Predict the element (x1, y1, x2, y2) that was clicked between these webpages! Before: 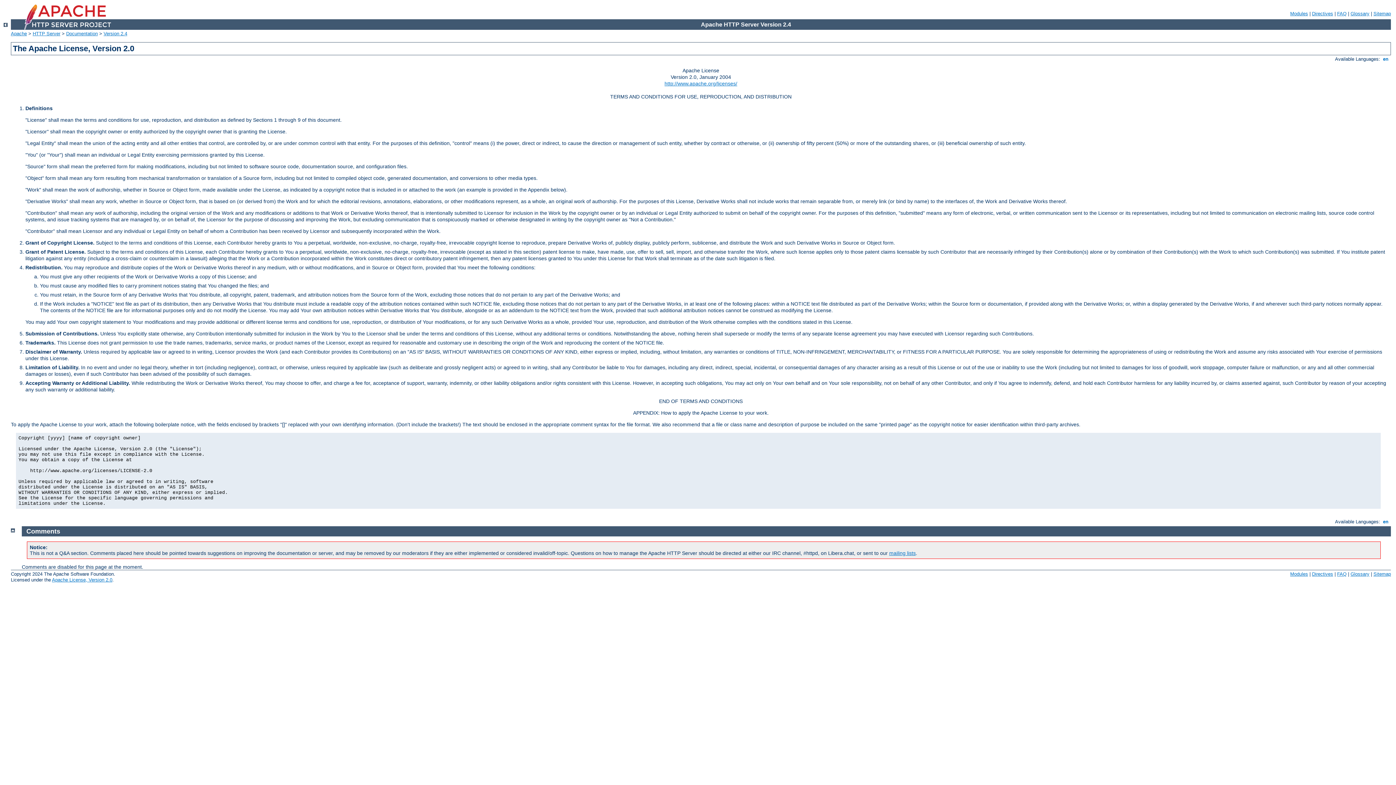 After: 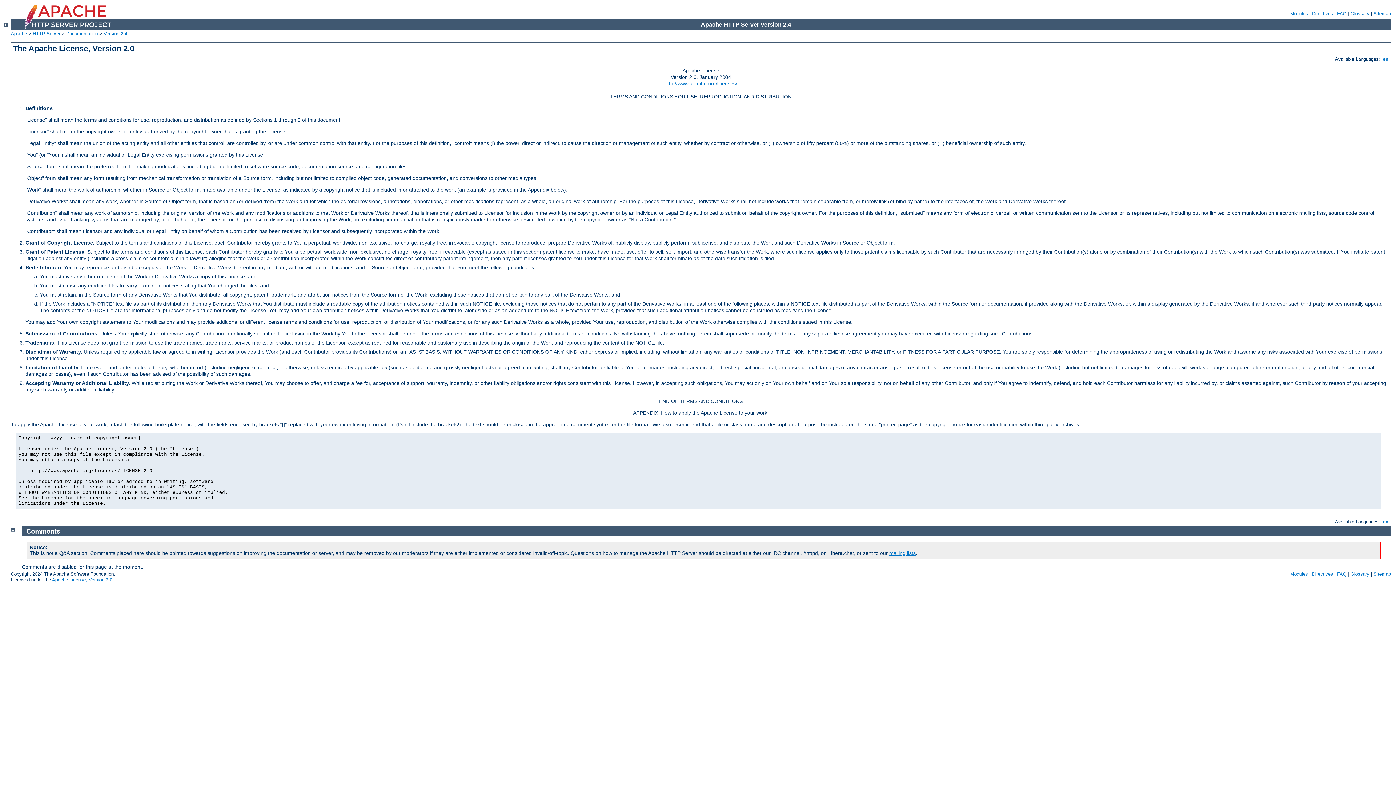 Action: label:  en  bbox: (1381, 519, 1390, 524)